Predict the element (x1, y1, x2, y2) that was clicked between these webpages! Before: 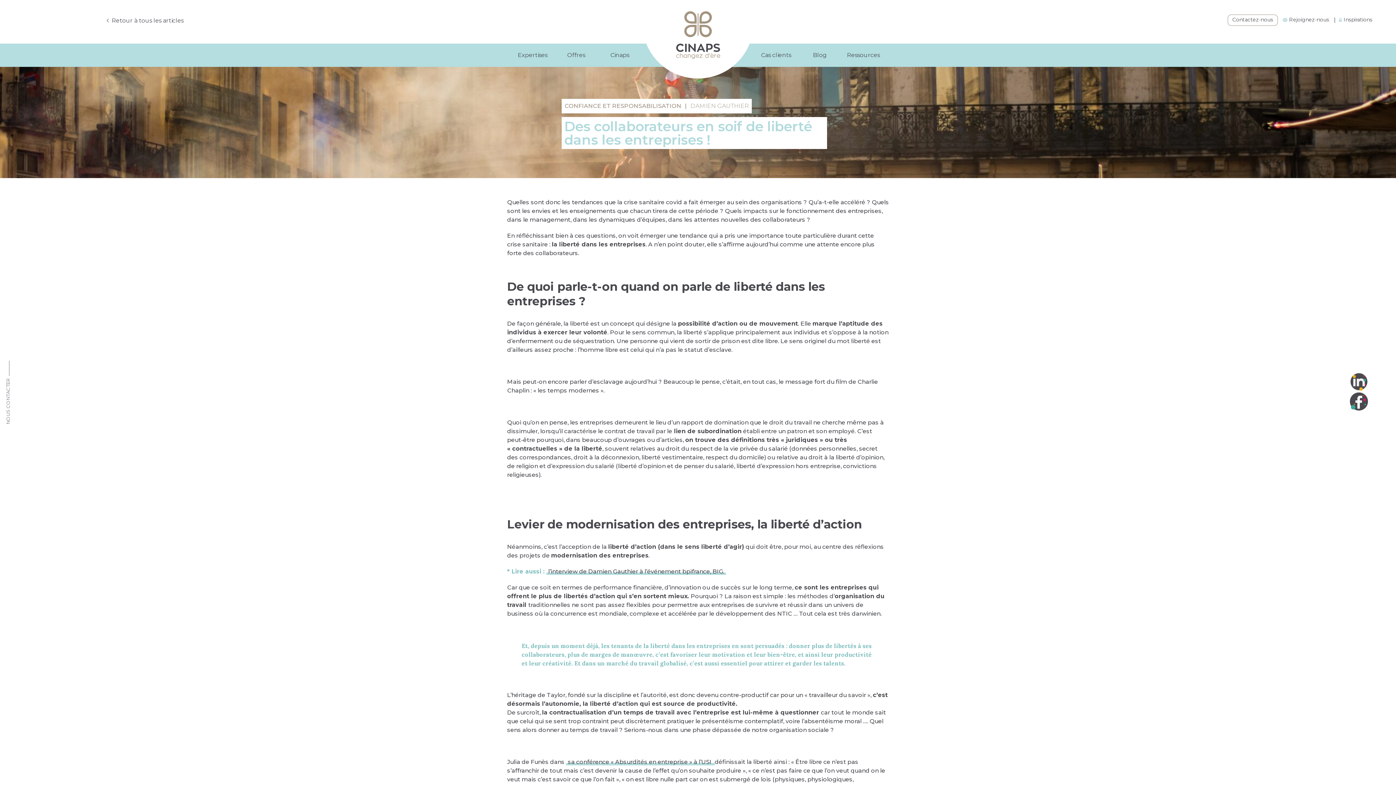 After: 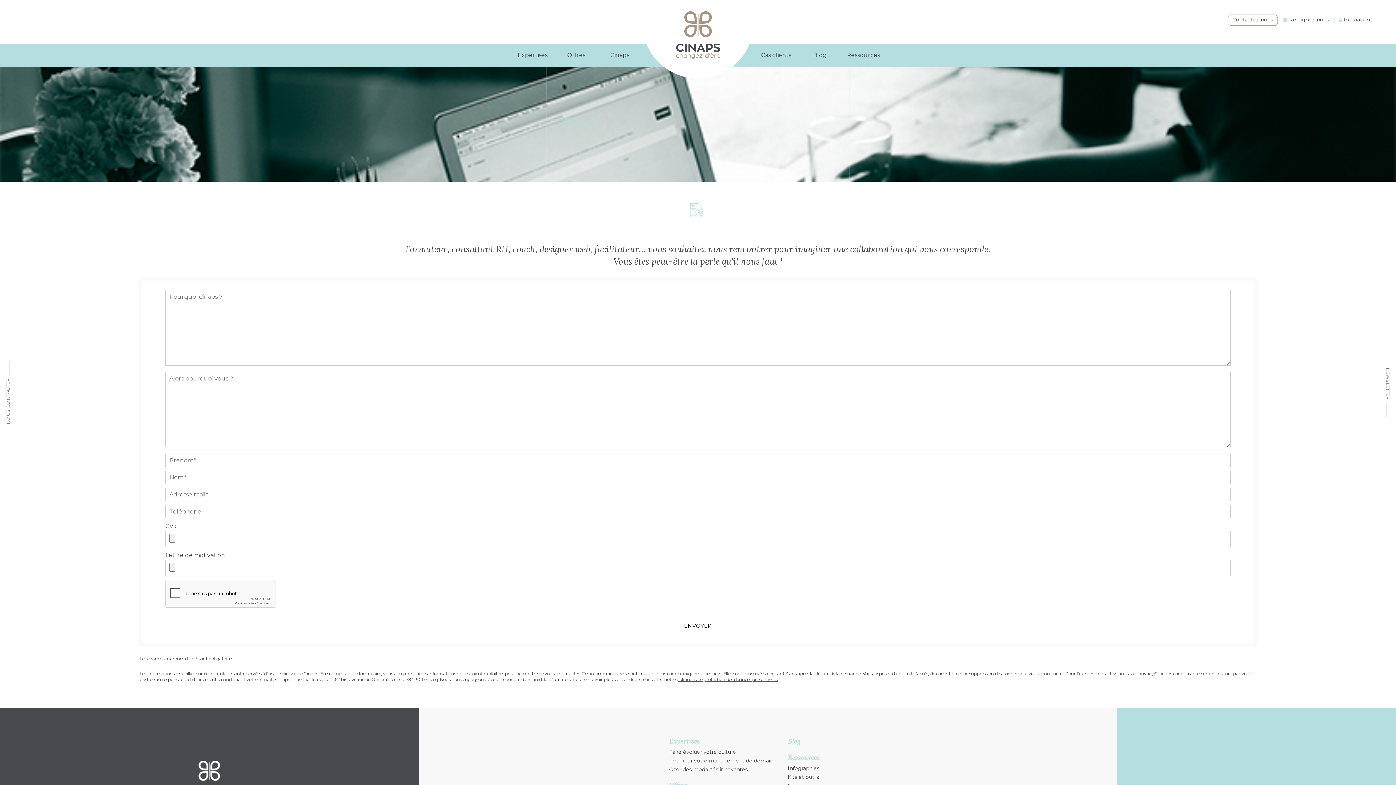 Action: label:  Rejoignez-nous bbox: (1281, 14, 1332, 25)